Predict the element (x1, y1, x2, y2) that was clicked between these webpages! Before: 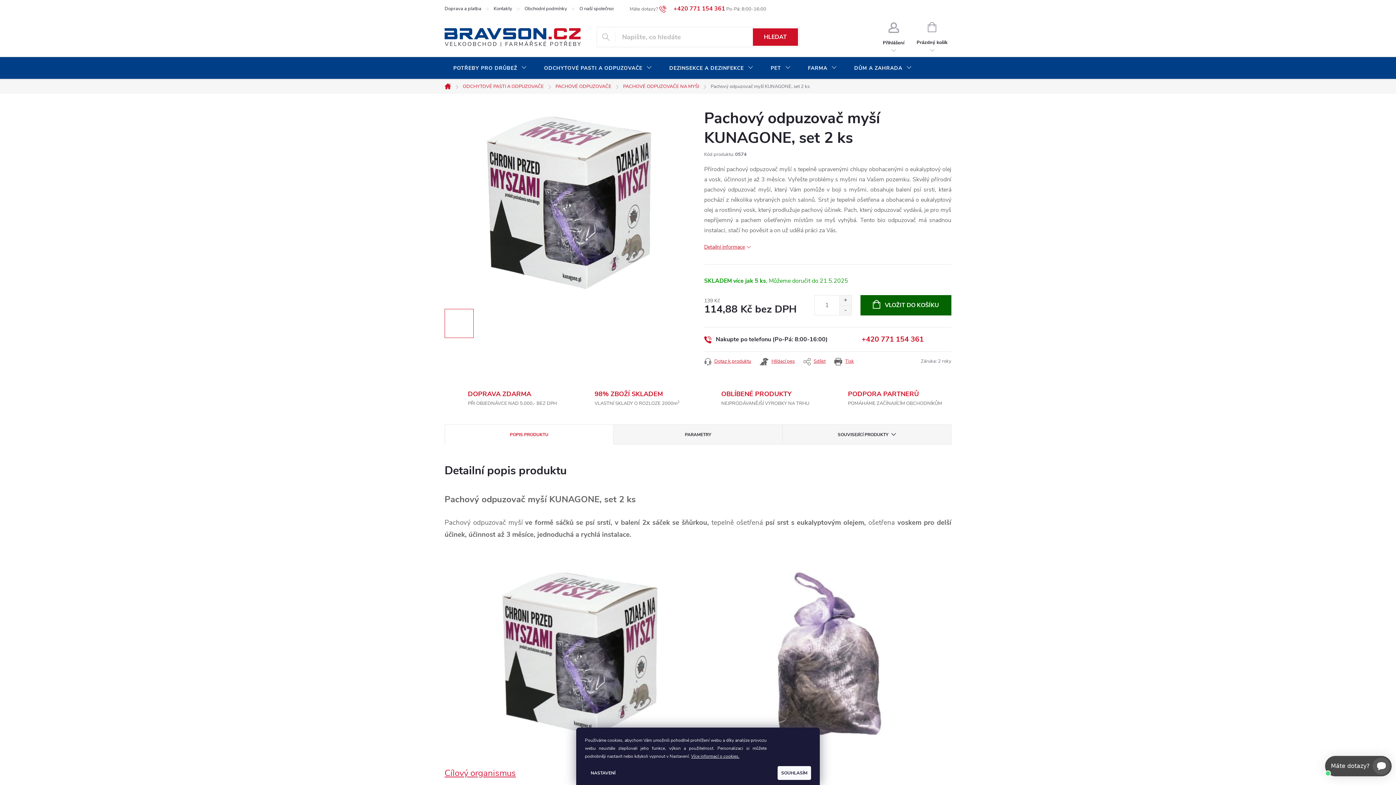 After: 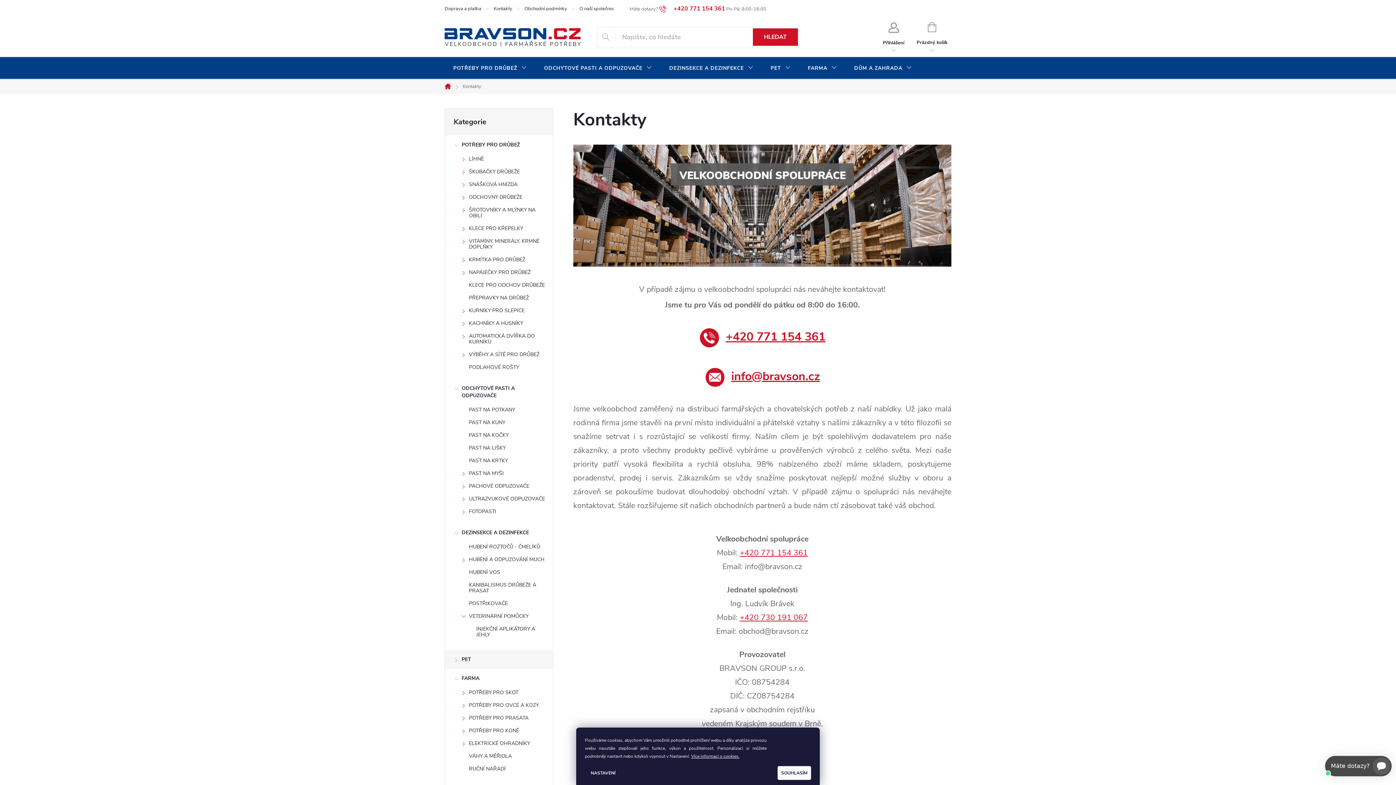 Action: label: Kontakty bbox: (493, 0, 524, 17)